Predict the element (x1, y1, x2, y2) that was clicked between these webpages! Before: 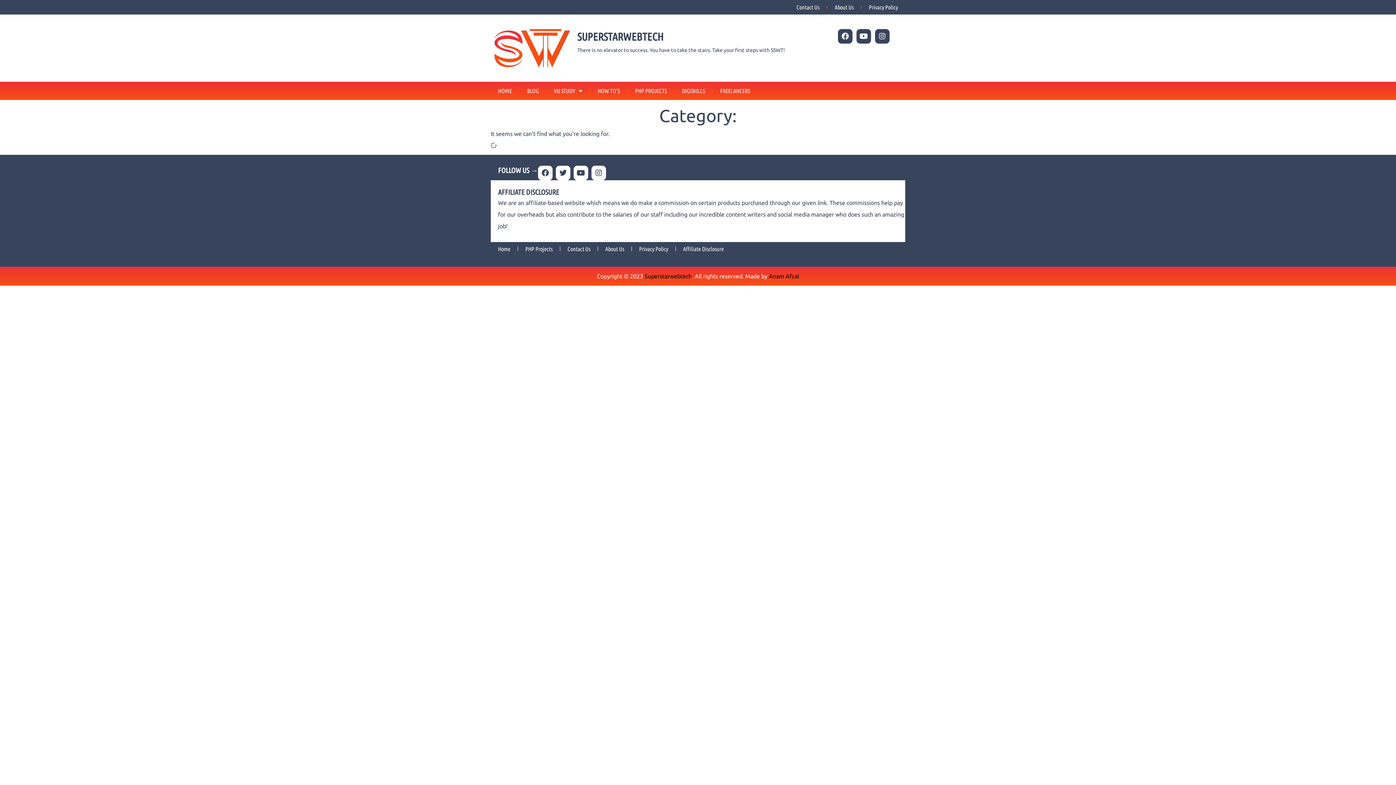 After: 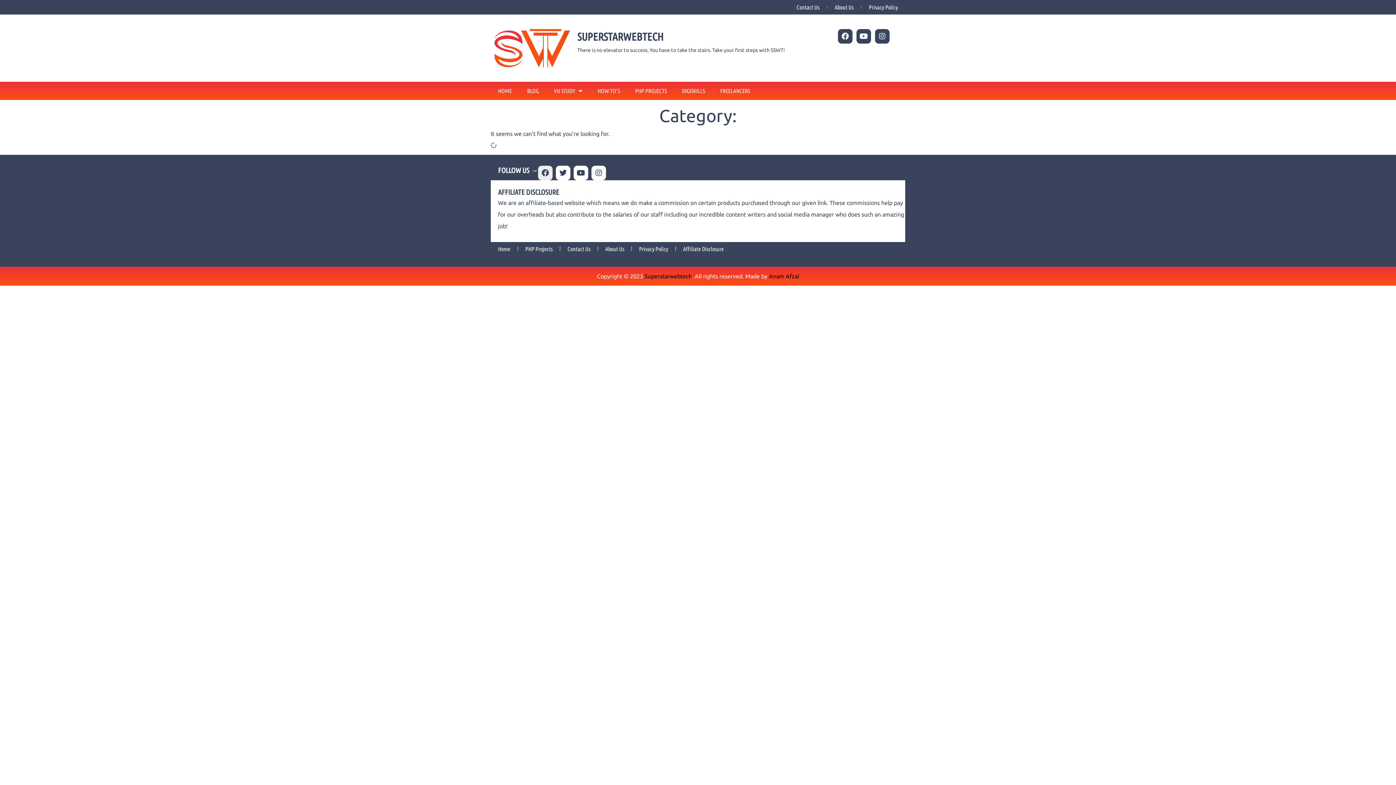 Action: label: Facebook bbox: (538, 165, 552, 180)